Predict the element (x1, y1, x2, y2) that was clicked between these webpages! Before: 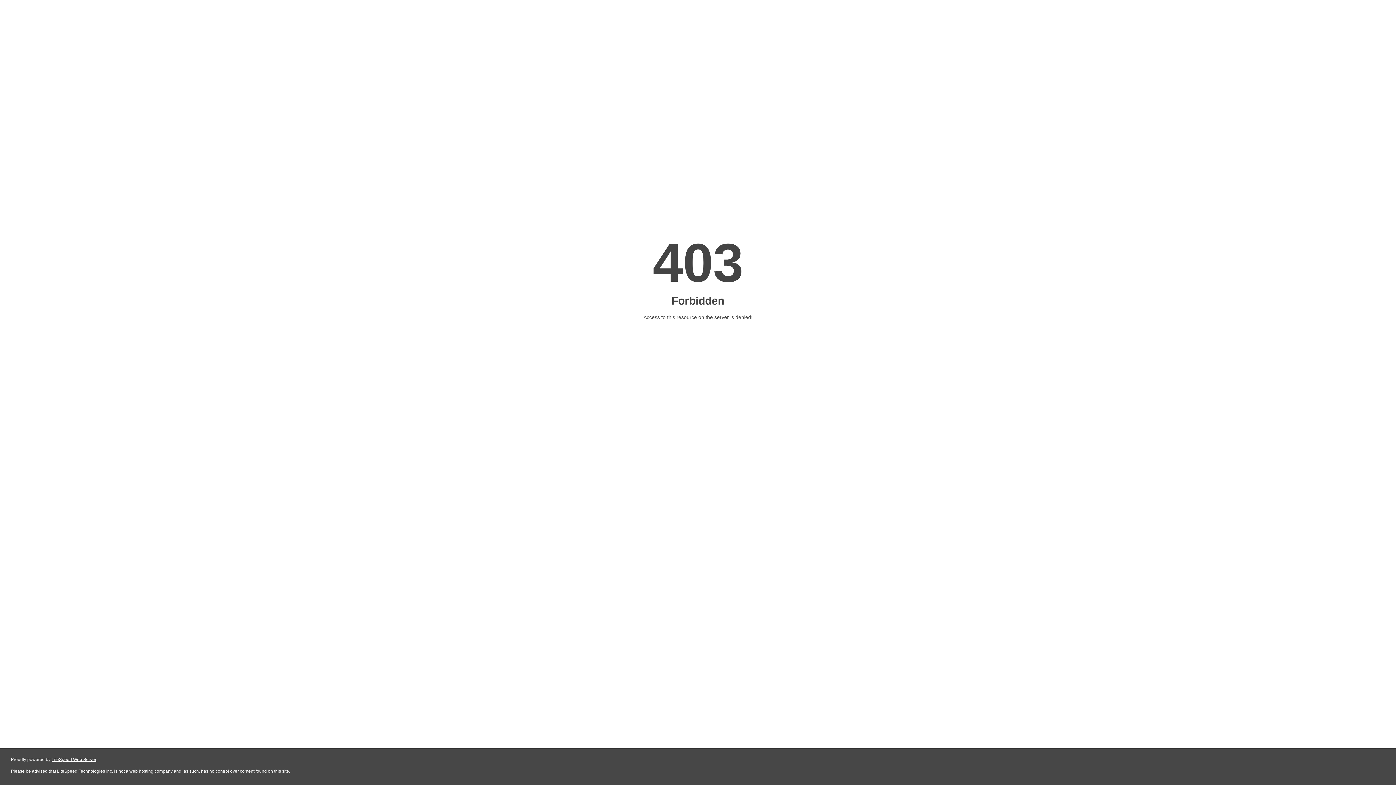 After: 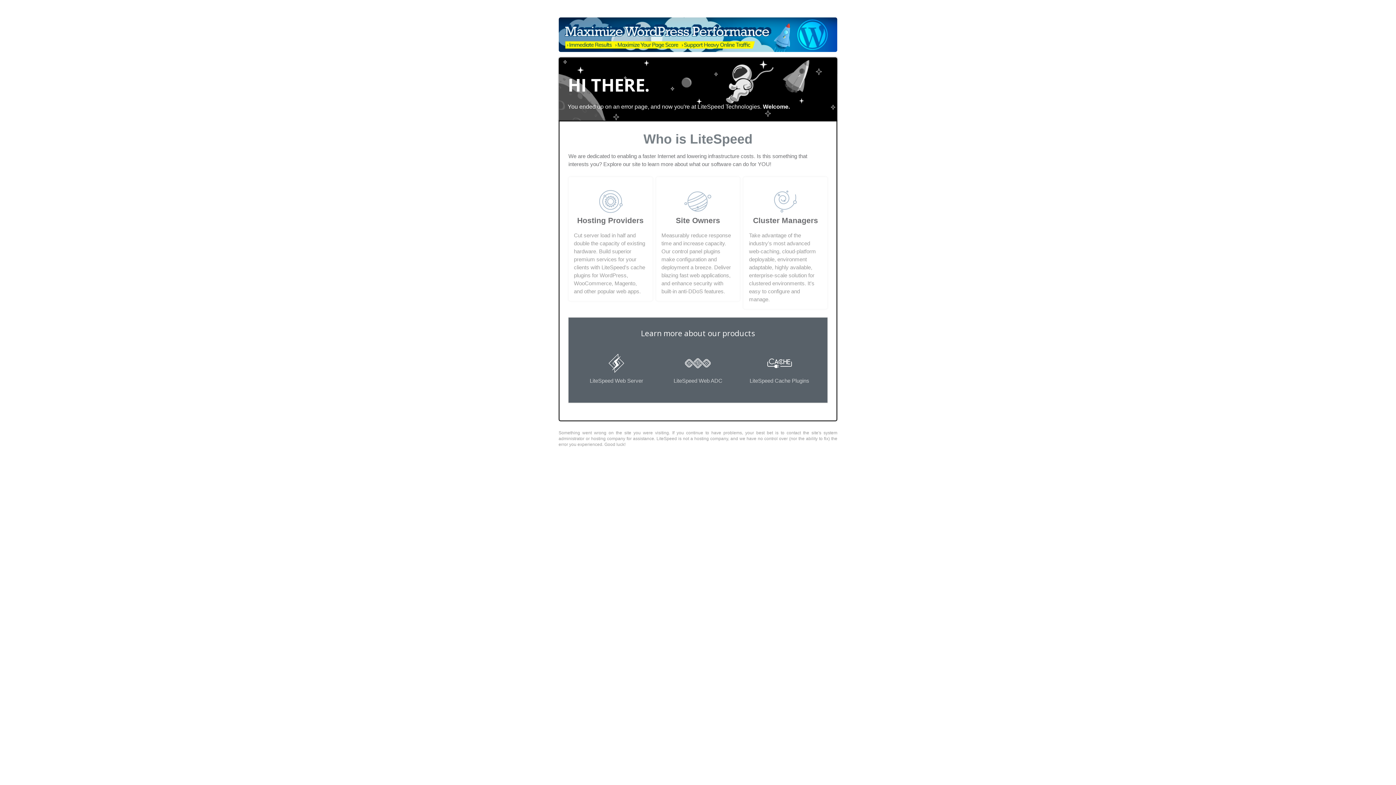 Action: bbox: (51, 757, 96, 762) label: LiteSpeed Web Server